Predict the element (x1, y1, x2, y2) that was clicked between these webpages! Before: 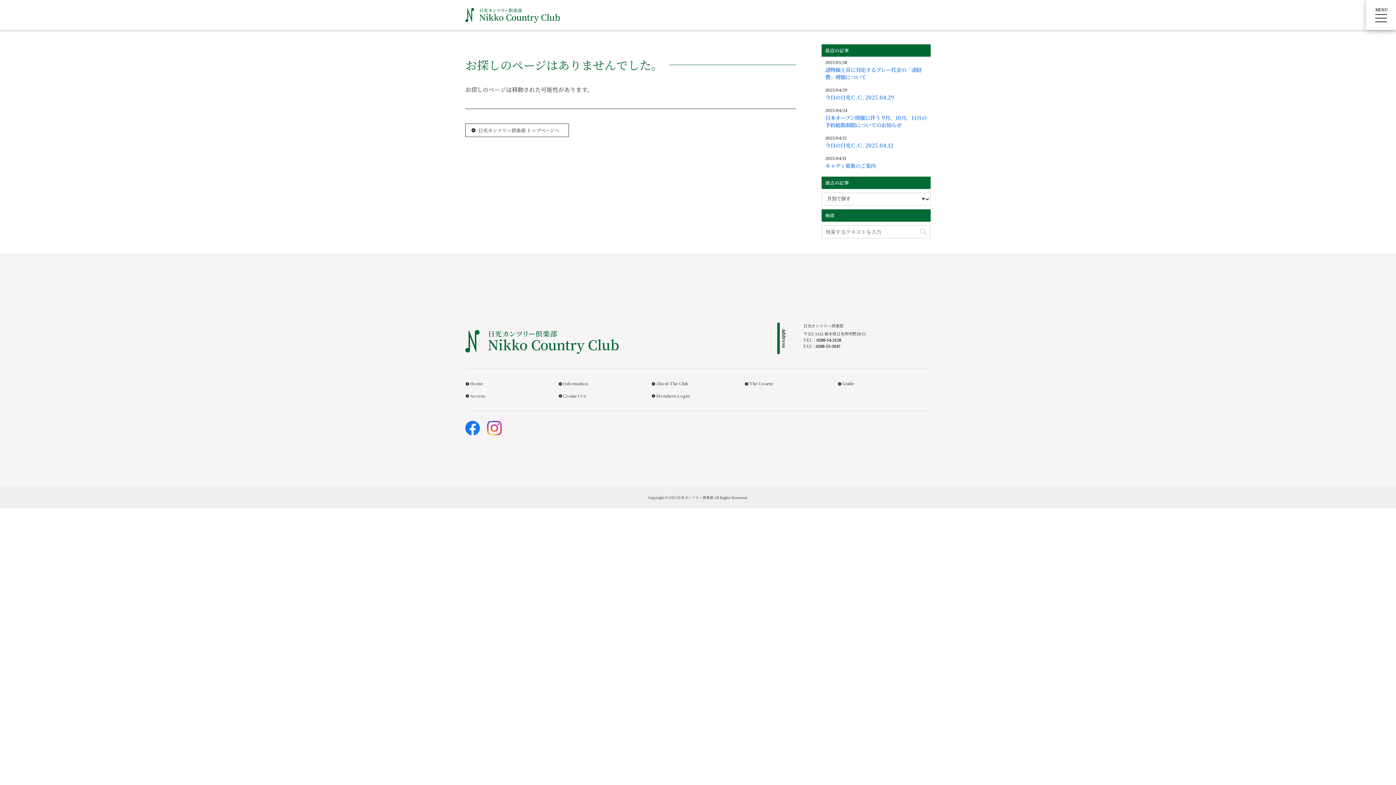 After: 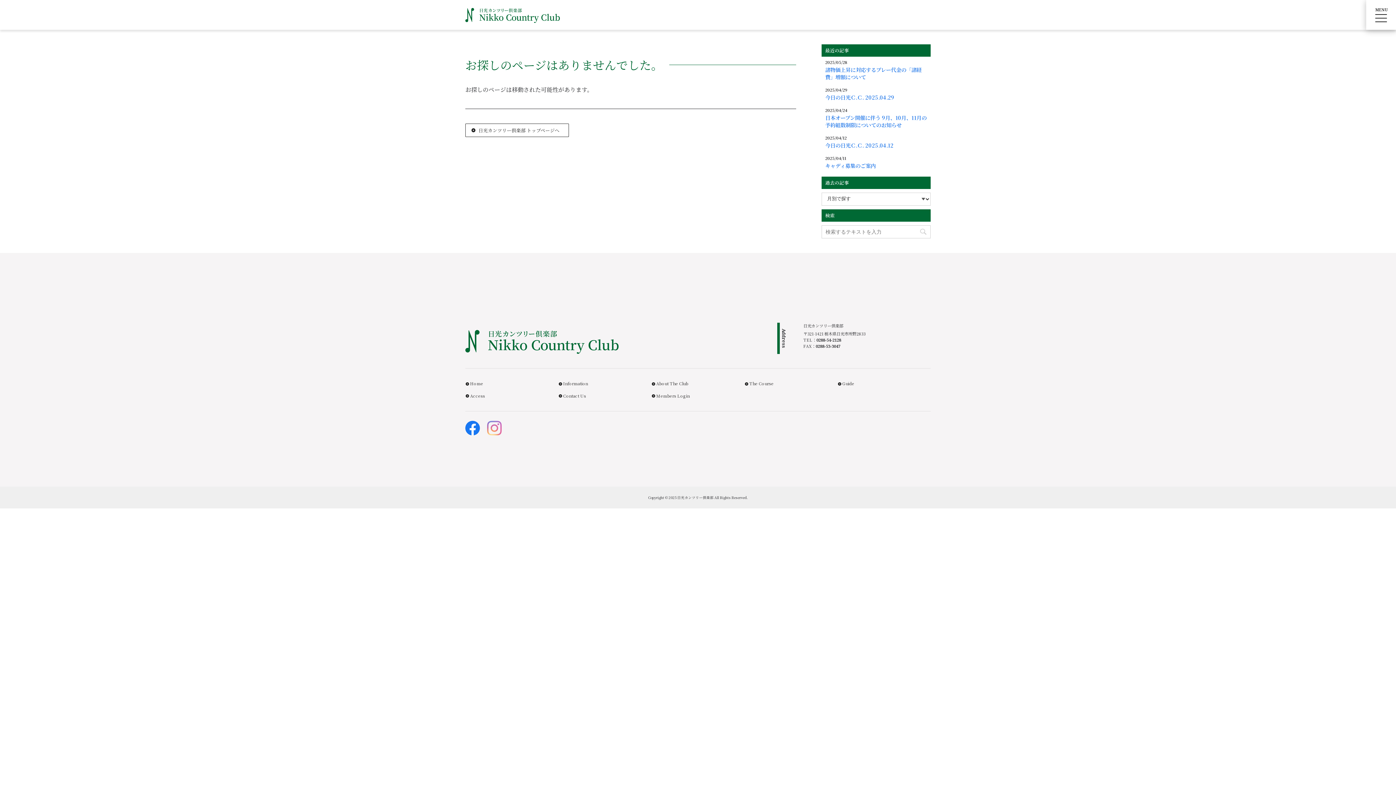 Action: bbox: (487, 421, 501, 435)